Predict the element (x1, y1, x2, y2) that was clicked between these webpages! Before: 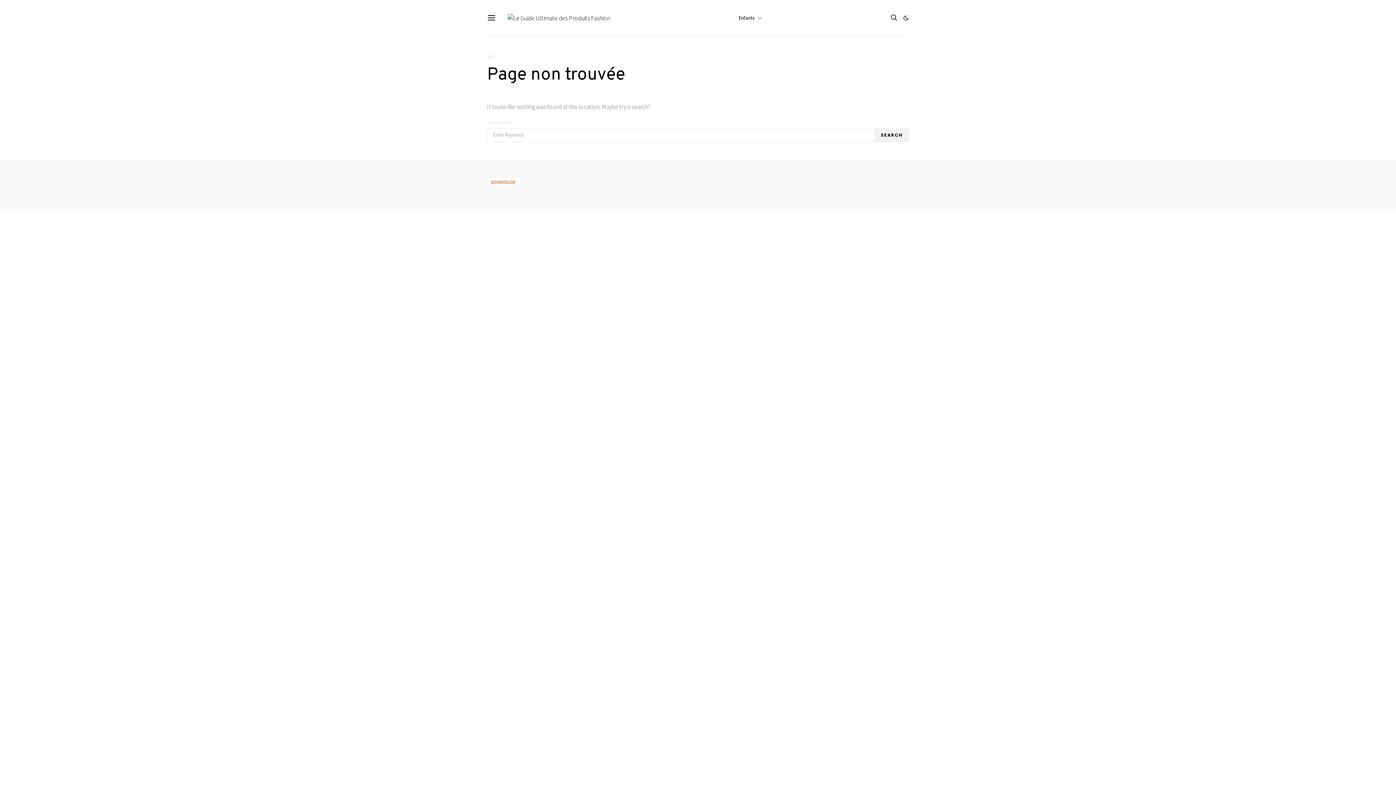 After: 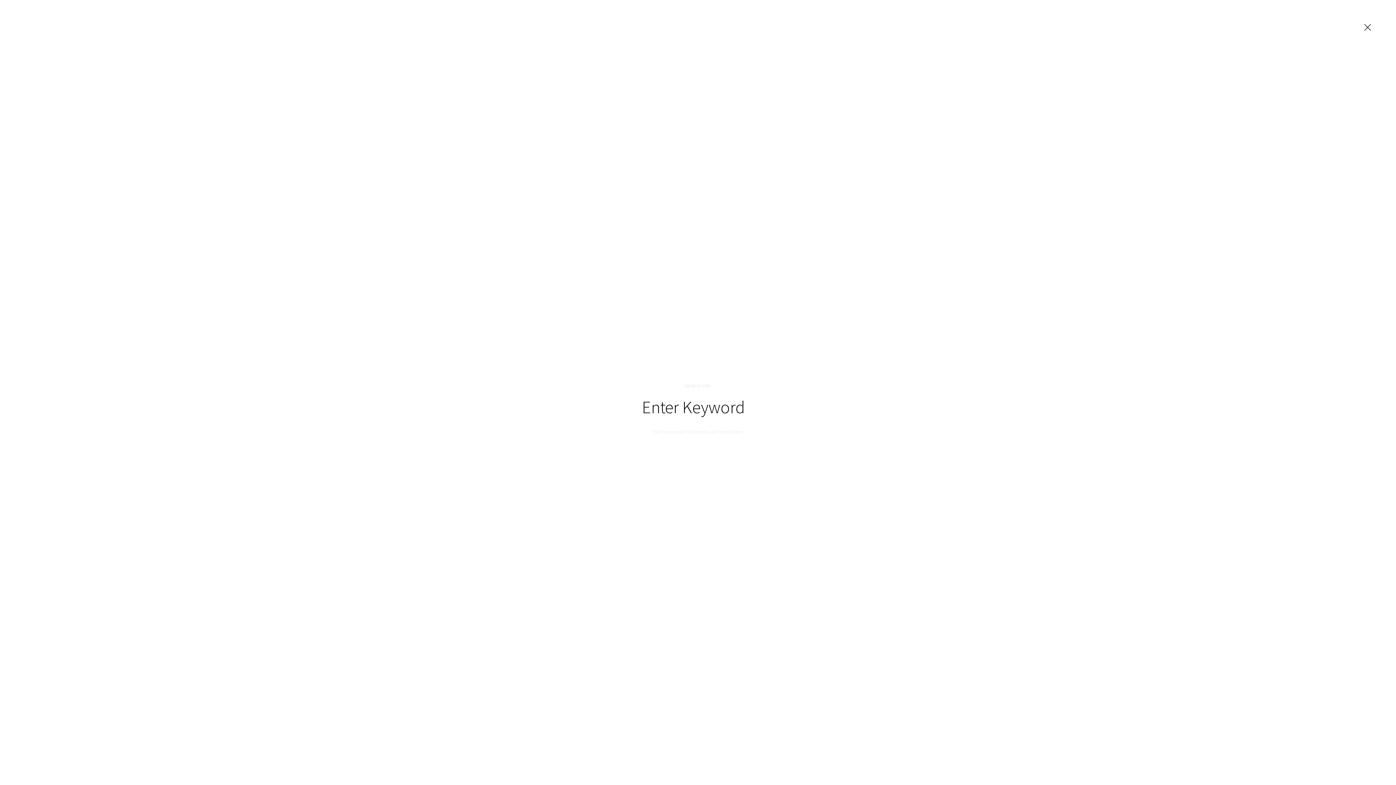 Action: bbox: (890, 10, 897, 25)